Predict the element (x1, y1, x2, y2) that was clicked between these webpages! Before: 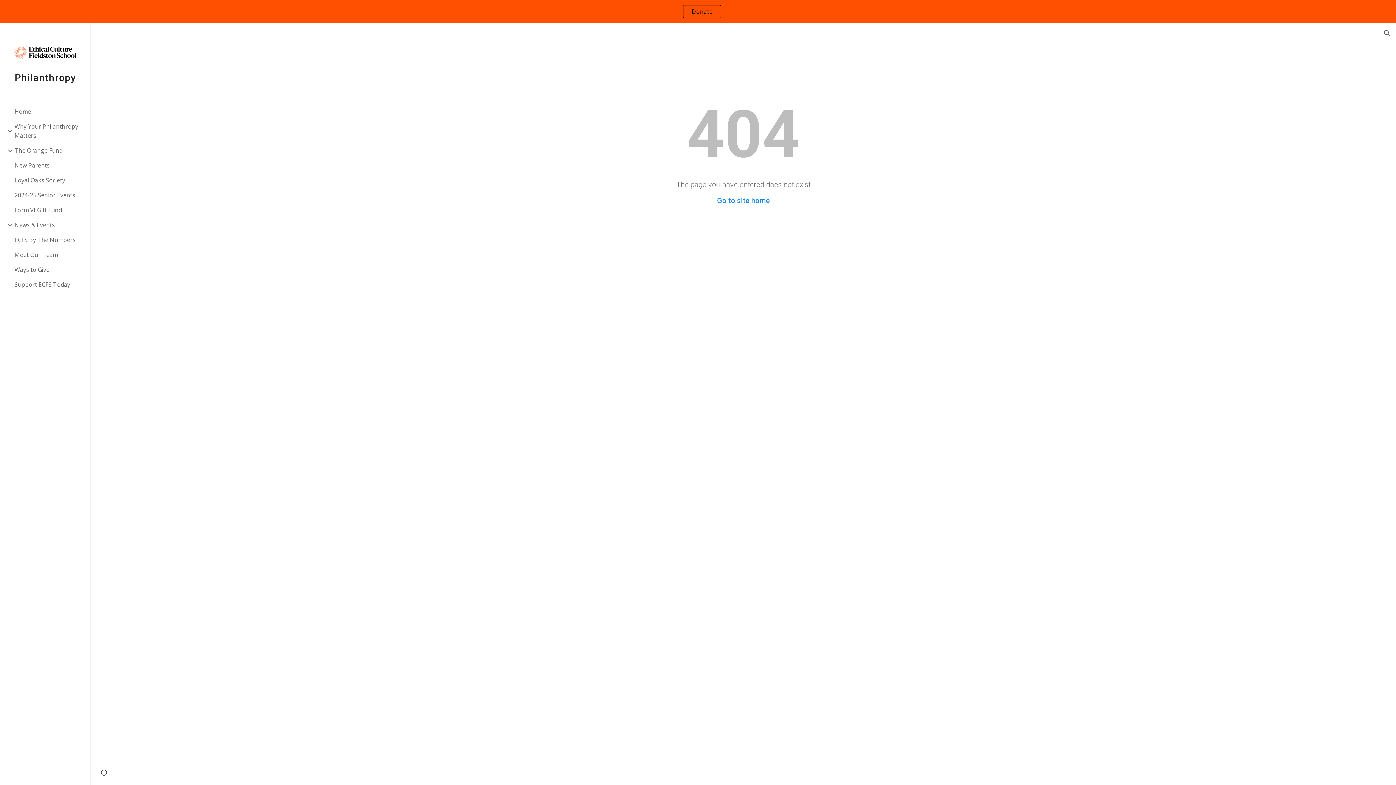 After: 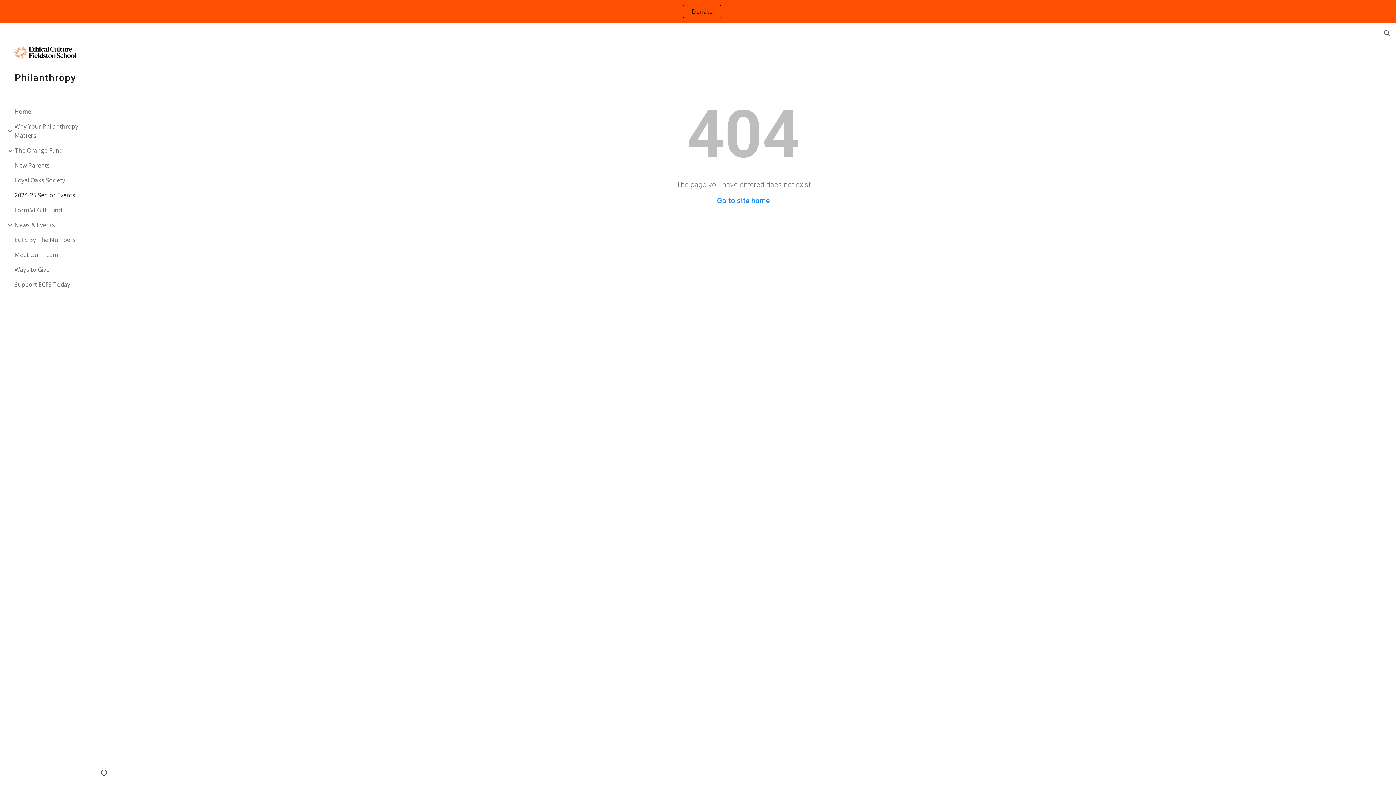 Action: bbox: (13, 188, 86, 202) label: 2024-25 Senior Events